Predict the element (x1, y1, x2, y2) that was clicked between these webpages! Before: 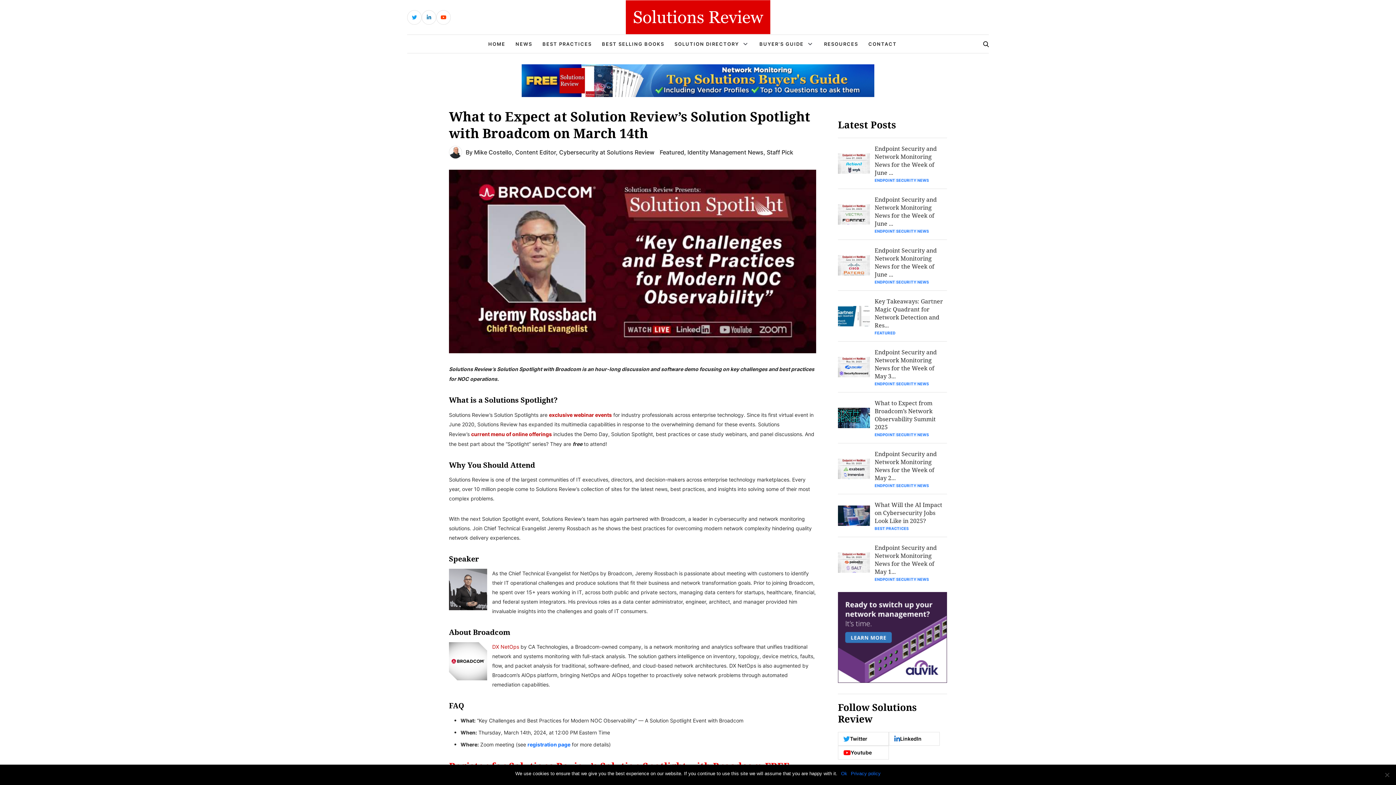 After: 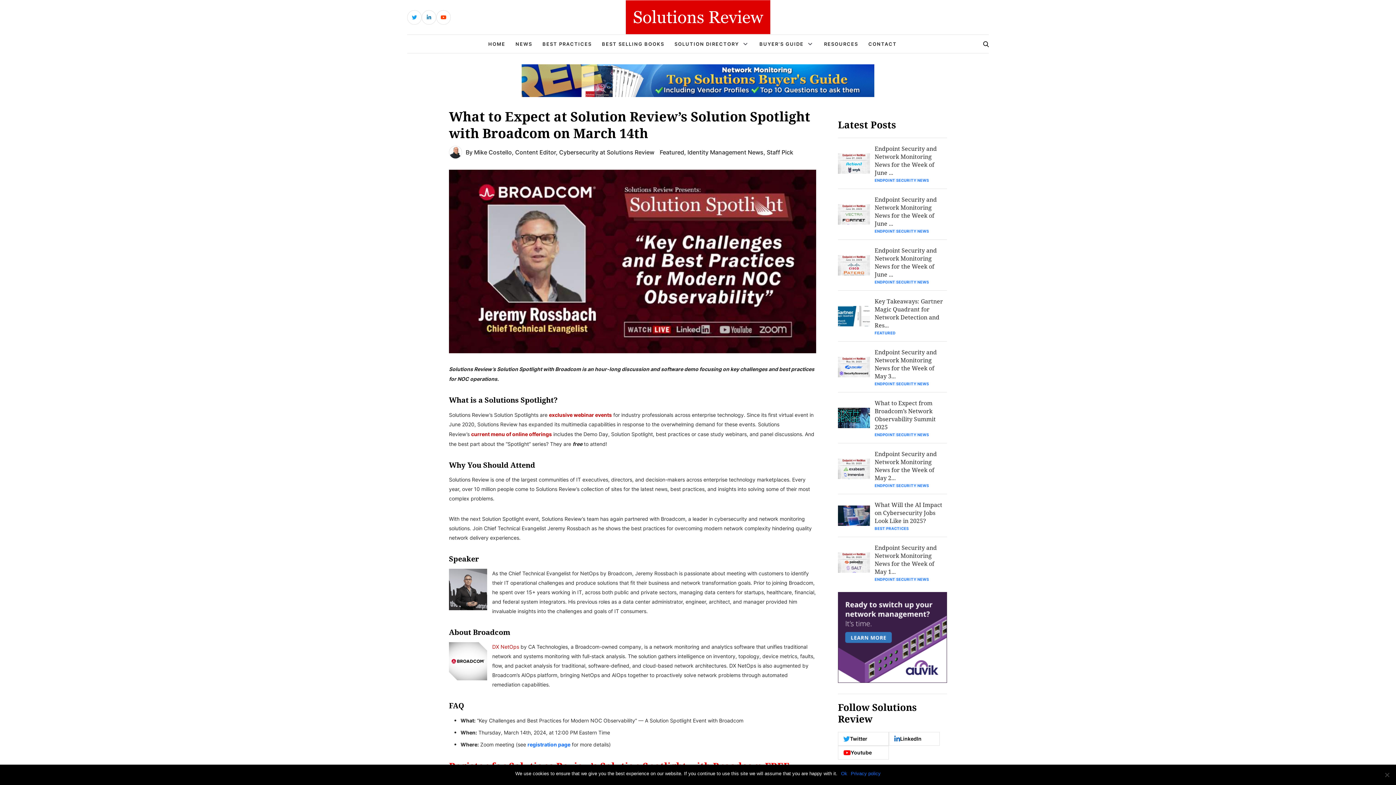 Action: bbox: (421, 10, 436, 24)